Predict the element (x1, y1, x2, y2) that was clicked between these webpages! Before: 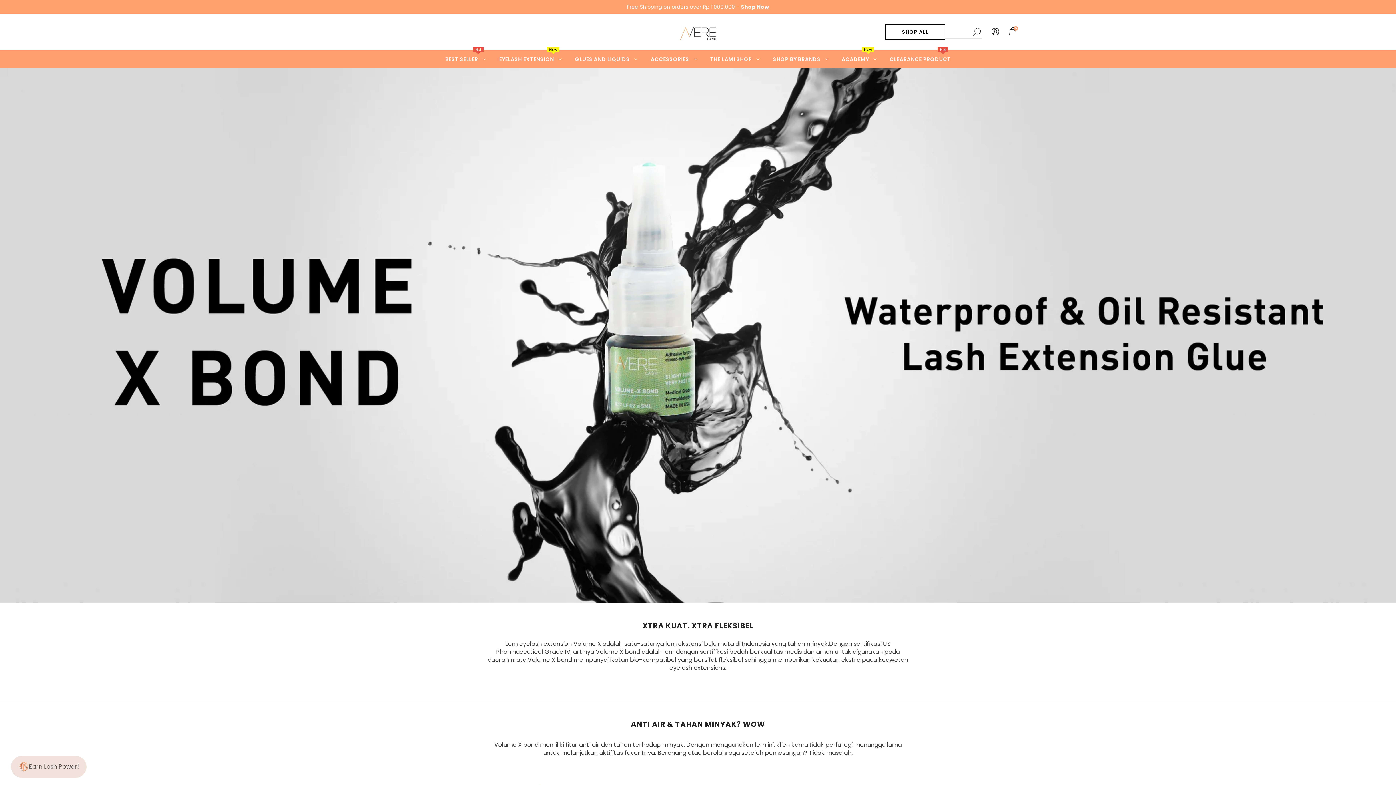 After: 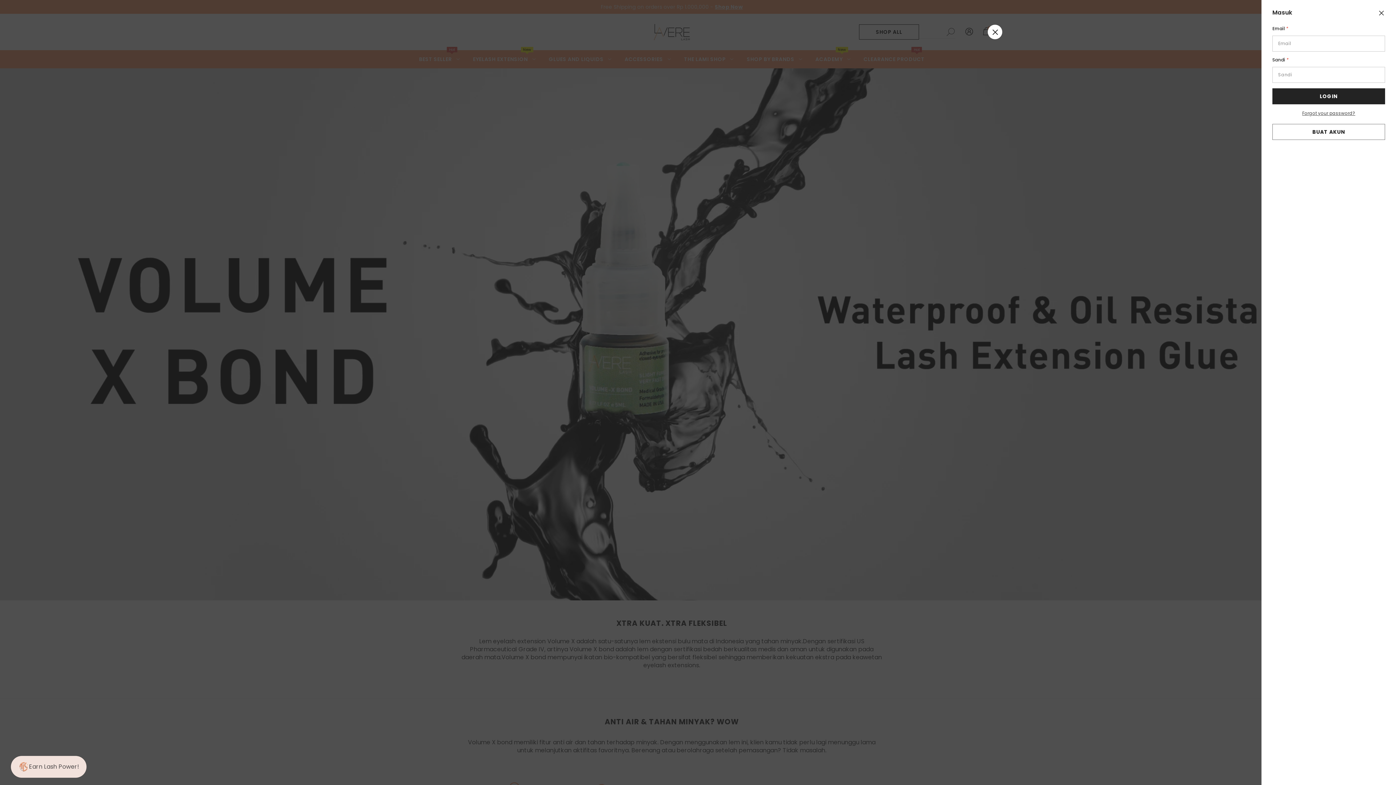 Action: bbox: (990, 27, 1000, 36) label: Login